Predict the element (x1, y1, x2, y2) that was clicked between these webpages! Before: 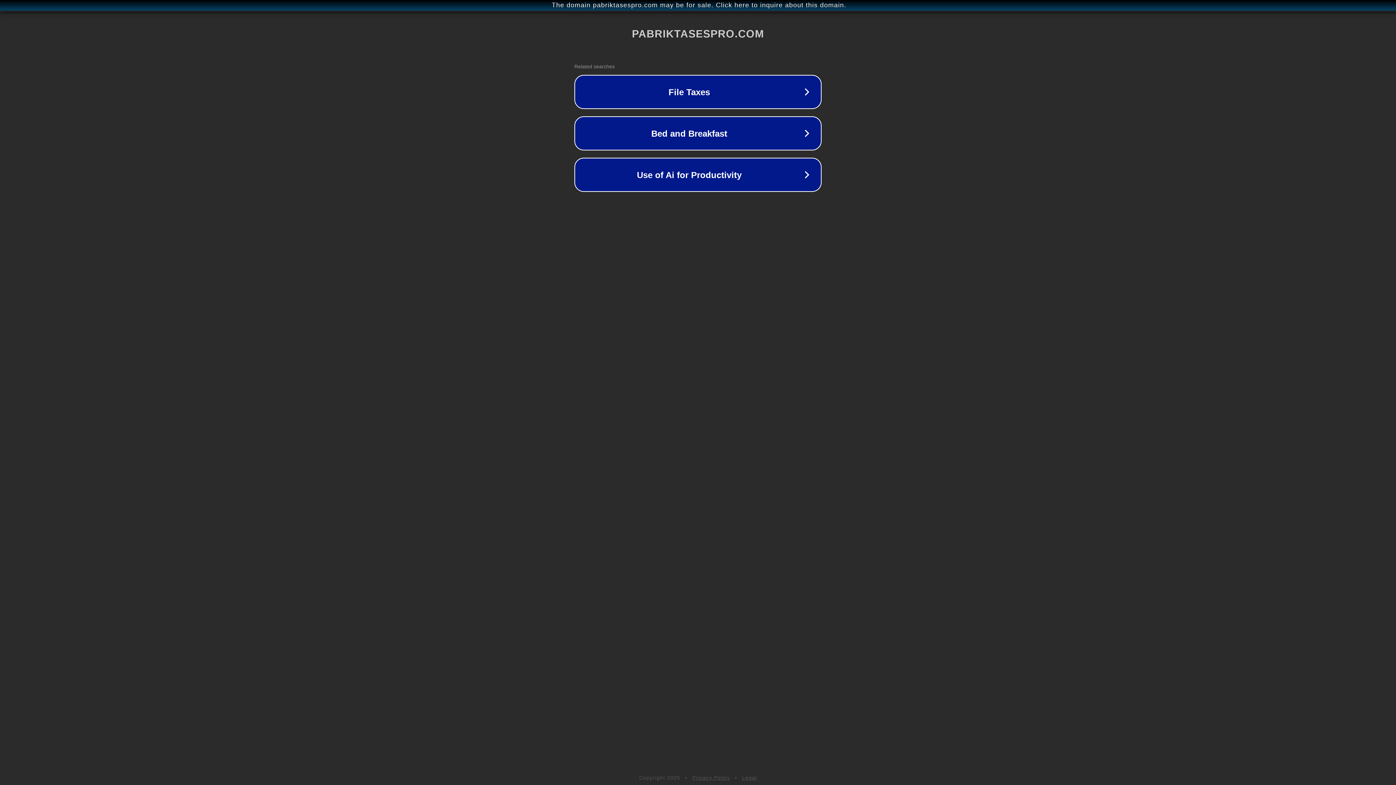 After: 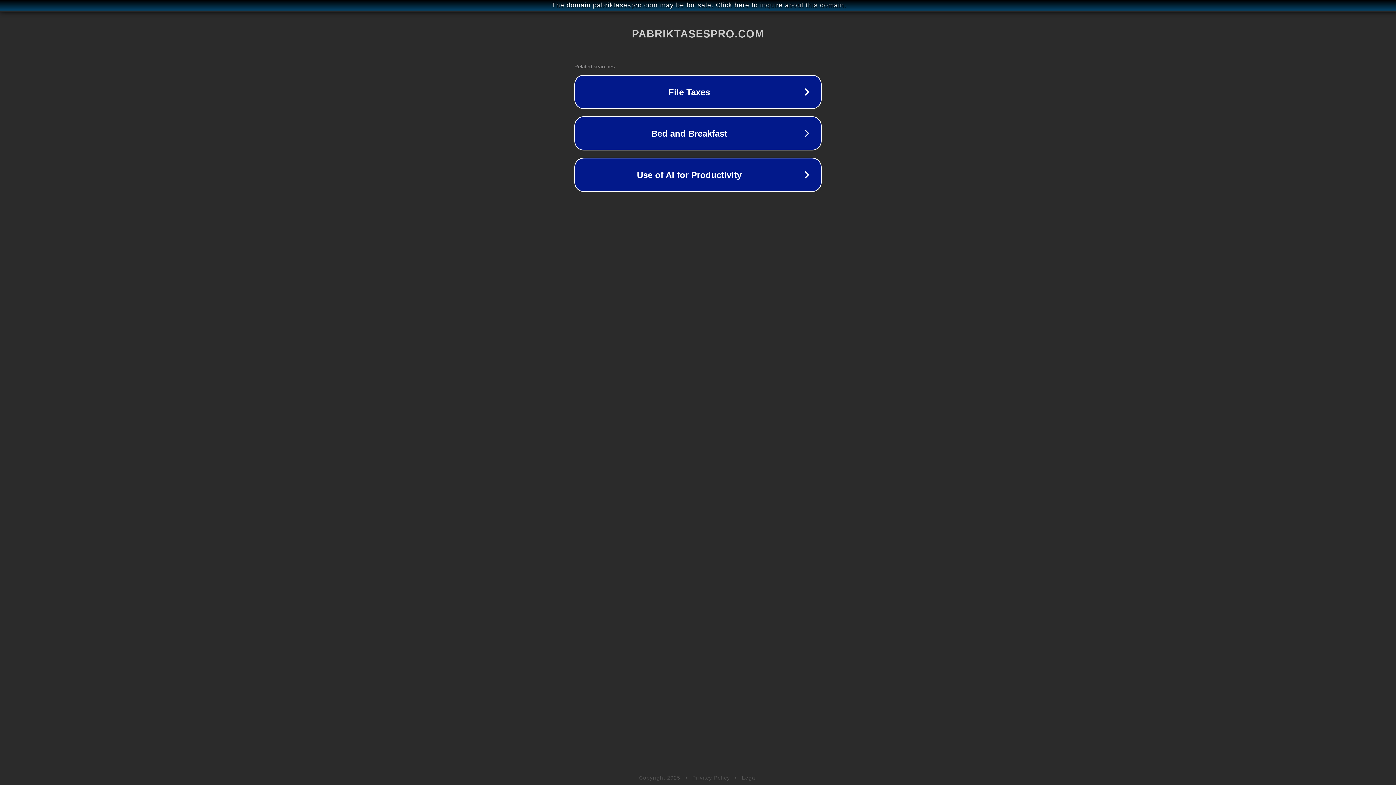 Action: label: Legal bbox: (742, 775, 757, 781)